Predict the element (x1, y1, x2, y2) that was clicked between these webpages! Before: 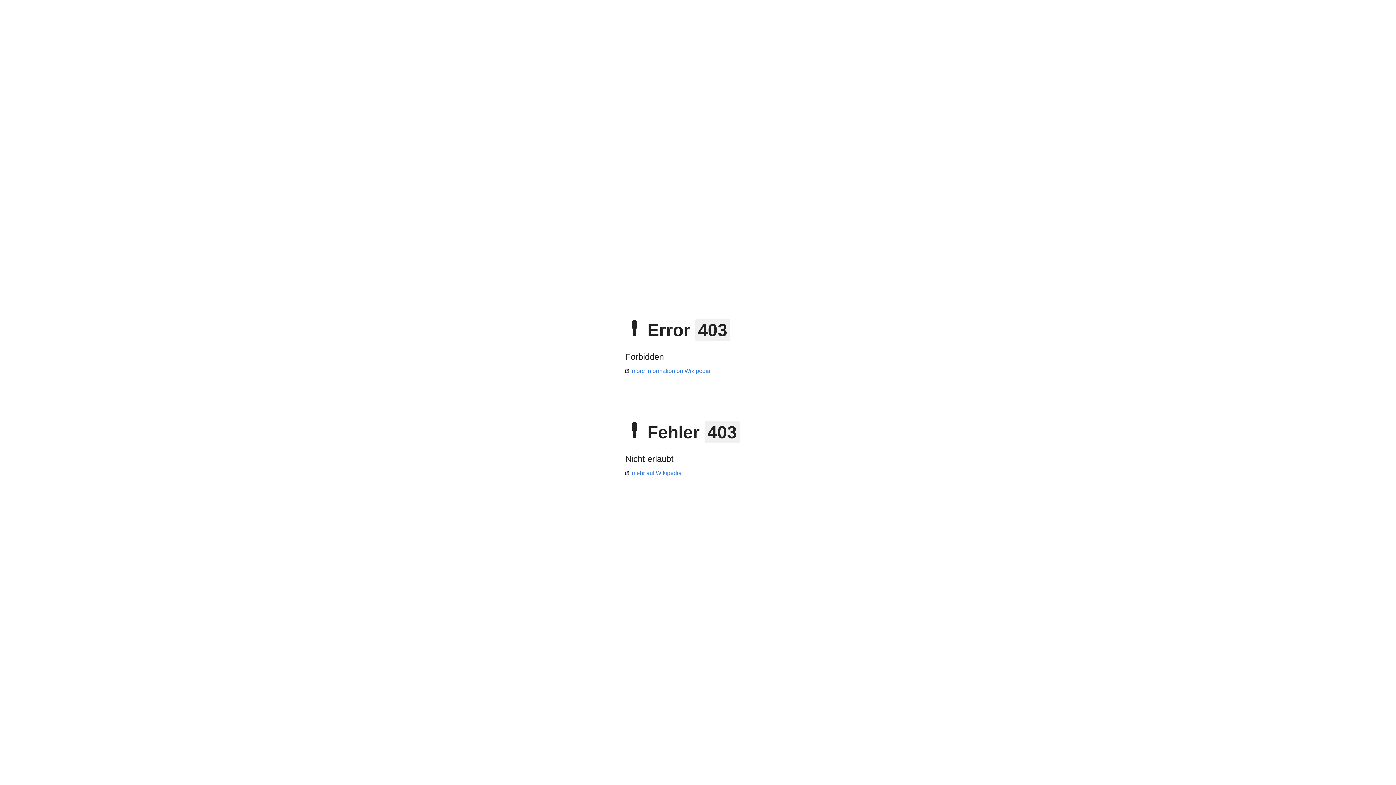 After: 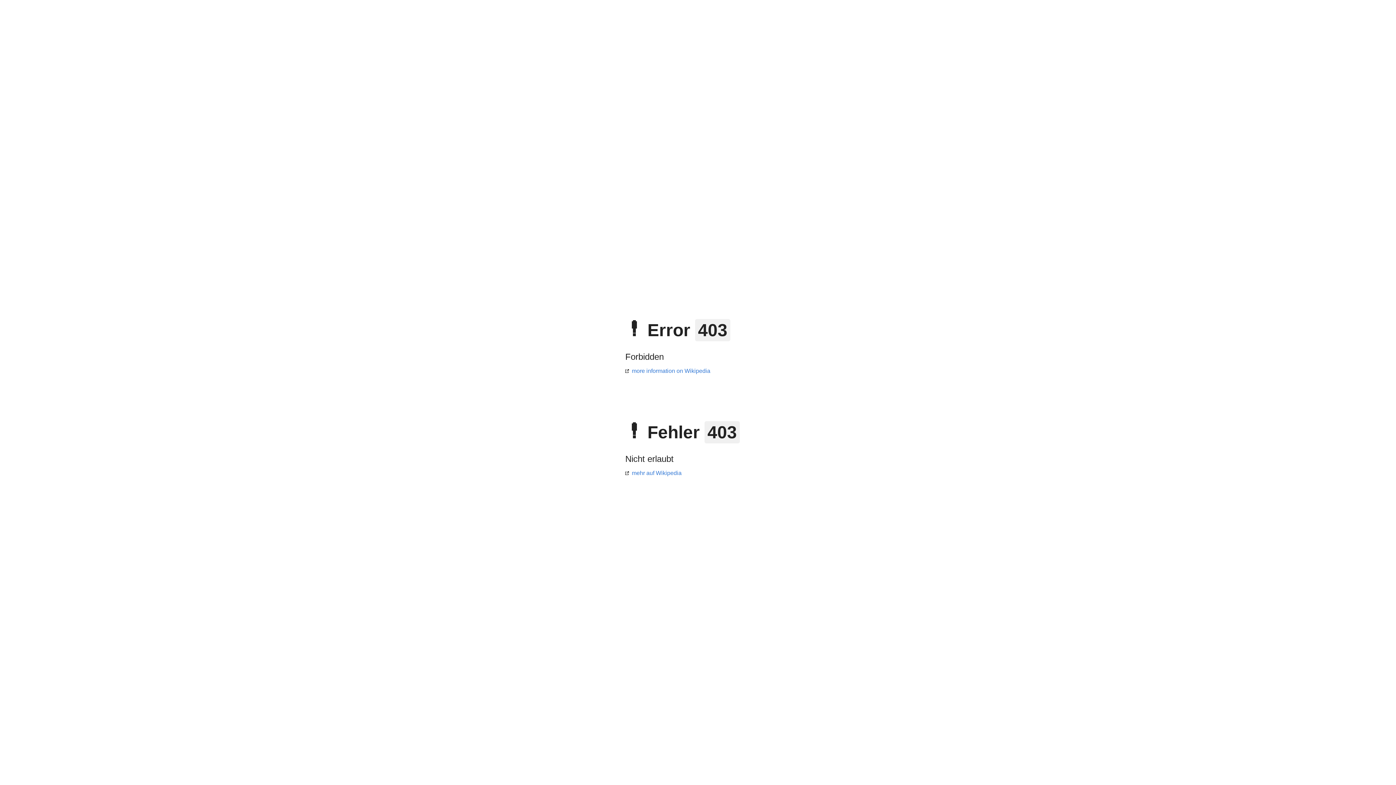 Action: bbox: (625, 470, 681, 476) label: mehr auf Wikipedia